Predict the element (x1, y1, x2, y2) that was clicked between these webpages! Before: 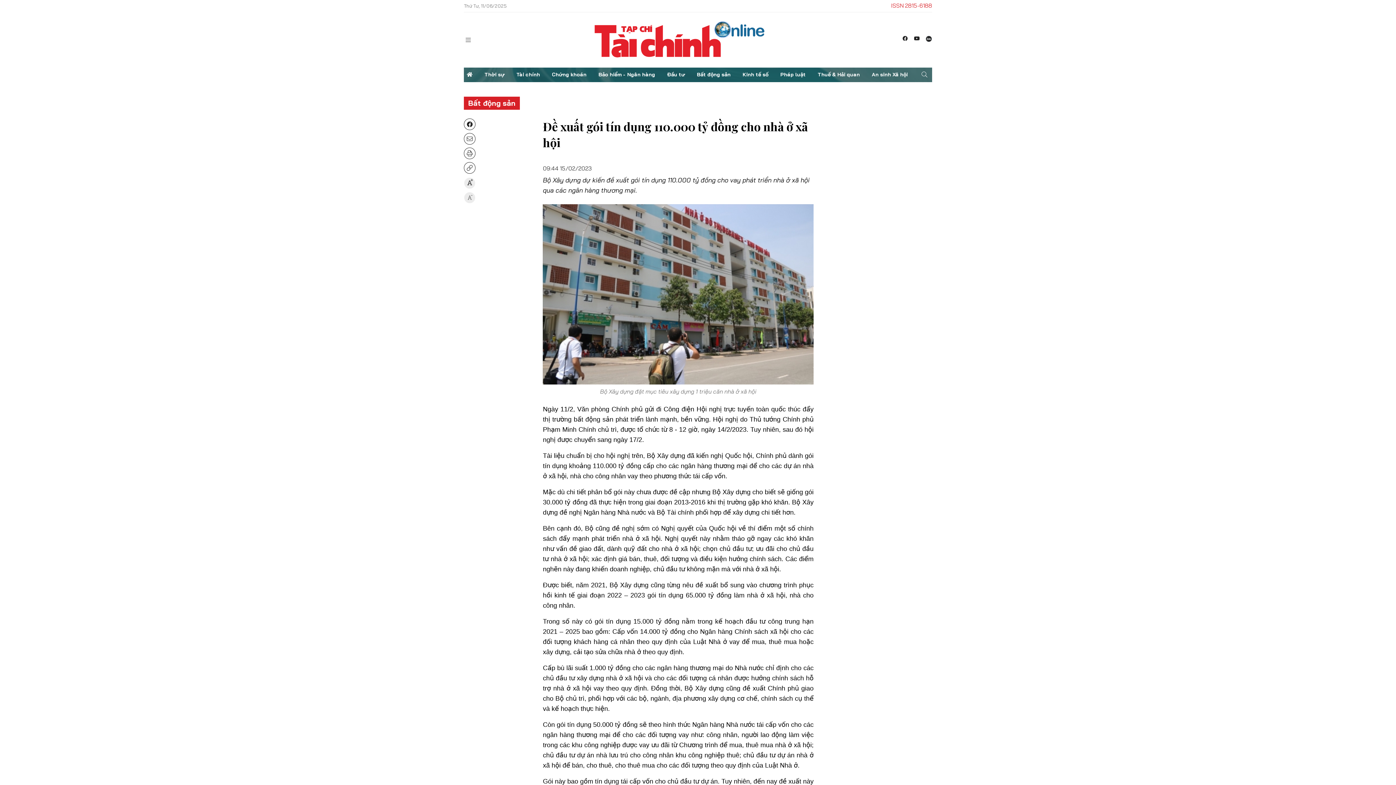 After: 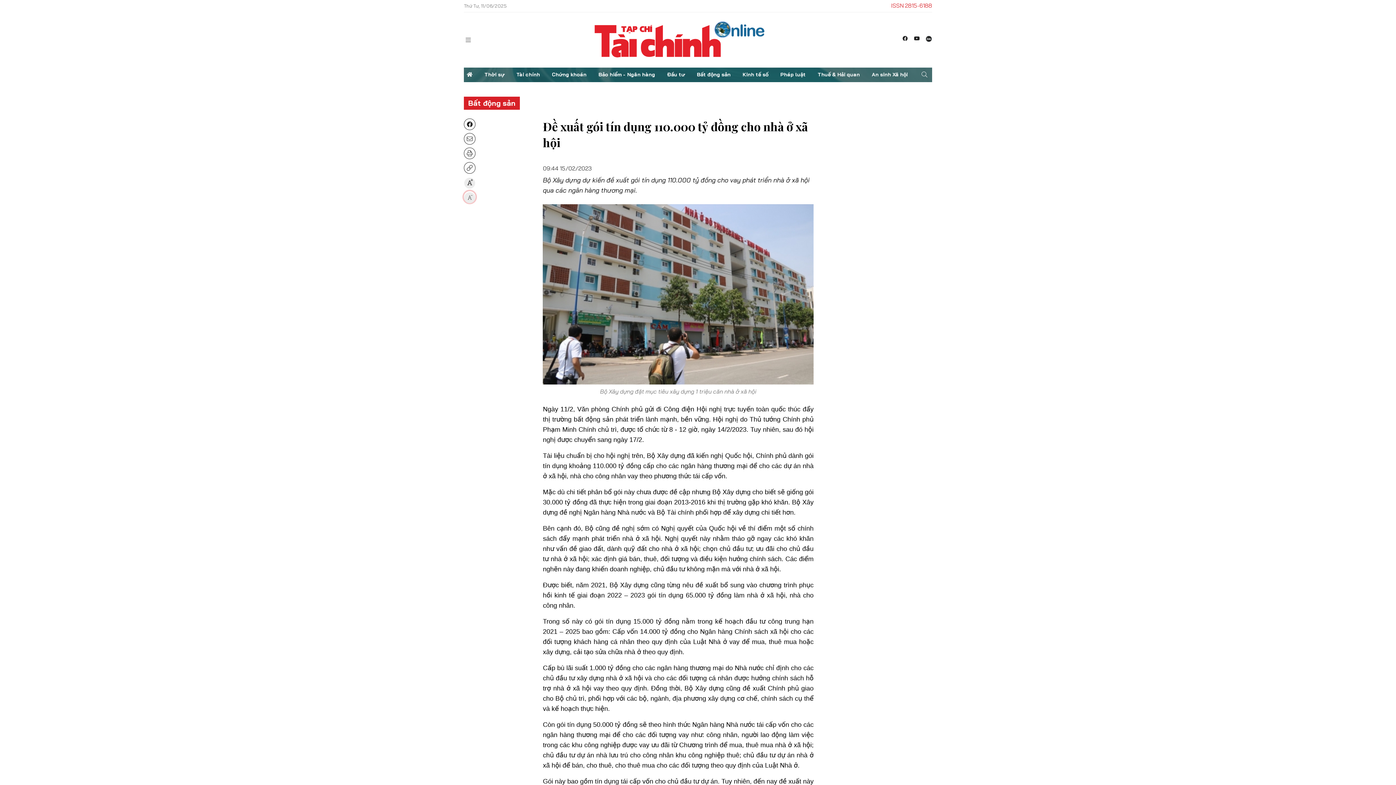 Action: bbox: (464, 191, 475, 202)